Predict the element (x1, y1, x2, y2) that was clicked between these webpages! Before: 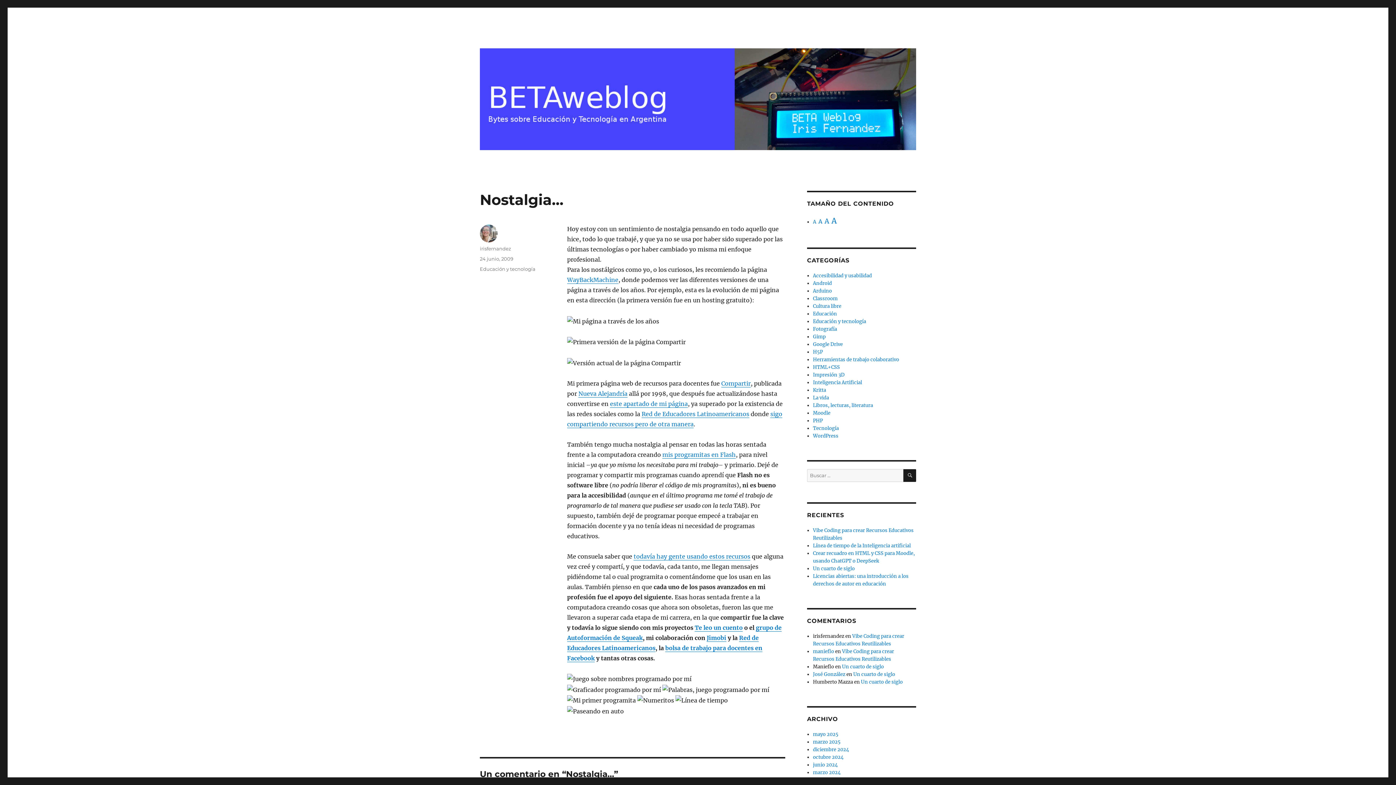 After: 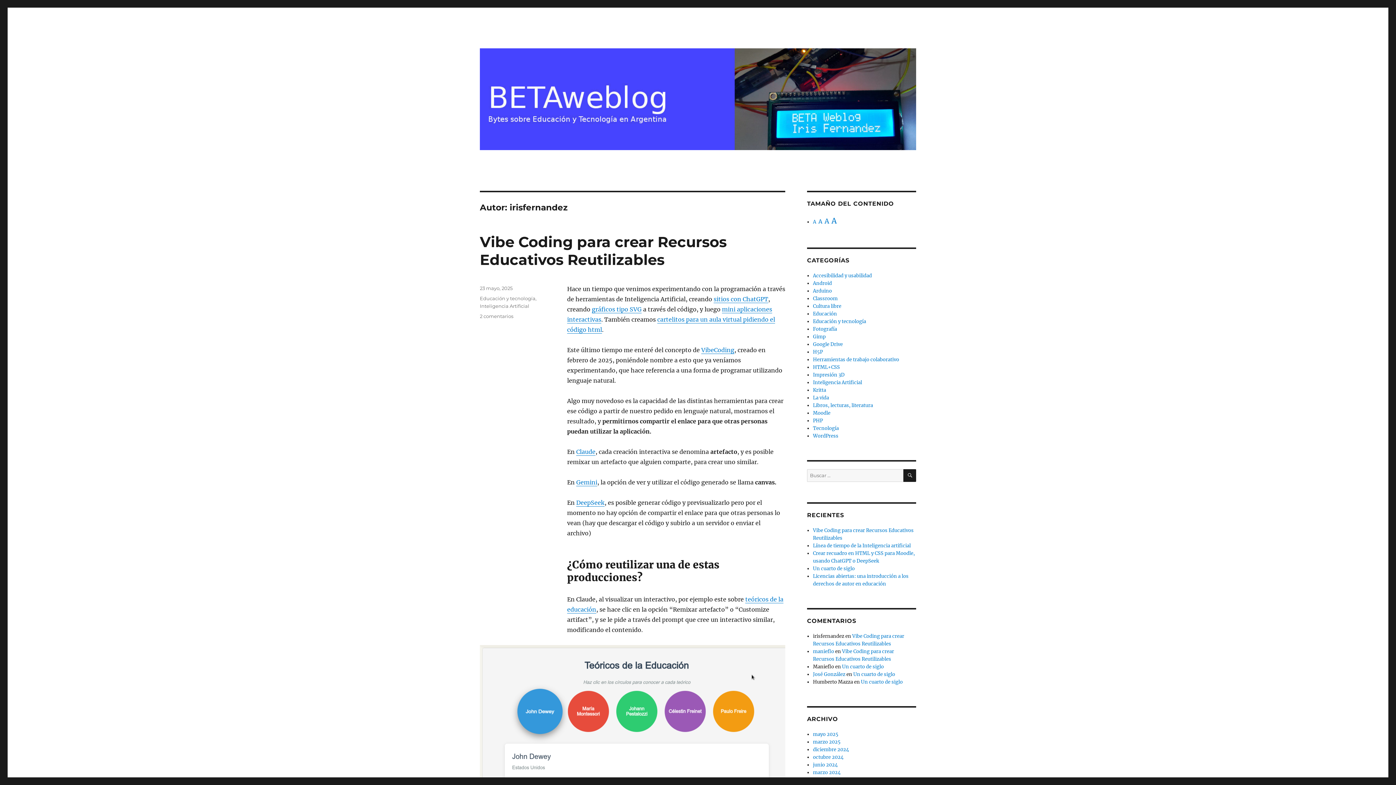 Action: bbox: (480, 245, 511, 251) label: irisfernandez